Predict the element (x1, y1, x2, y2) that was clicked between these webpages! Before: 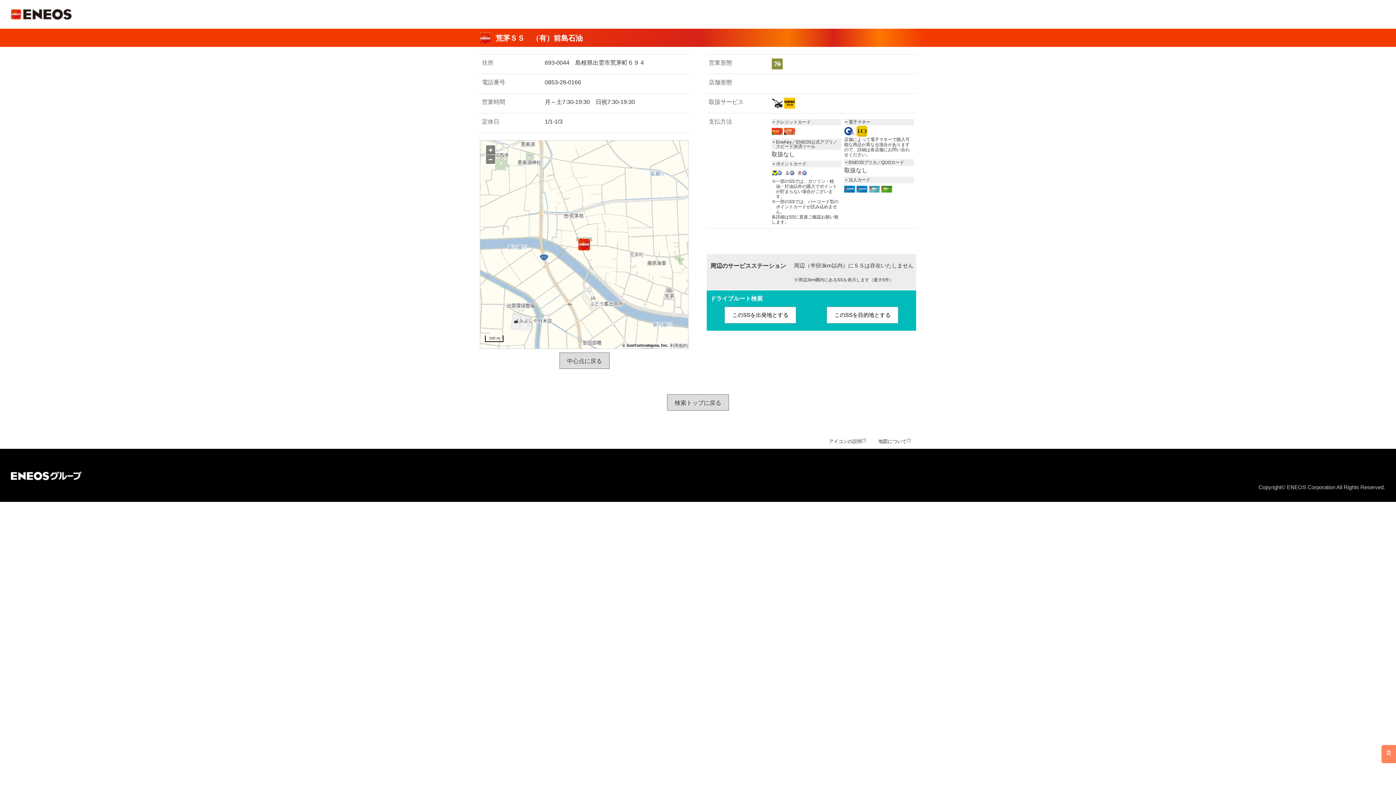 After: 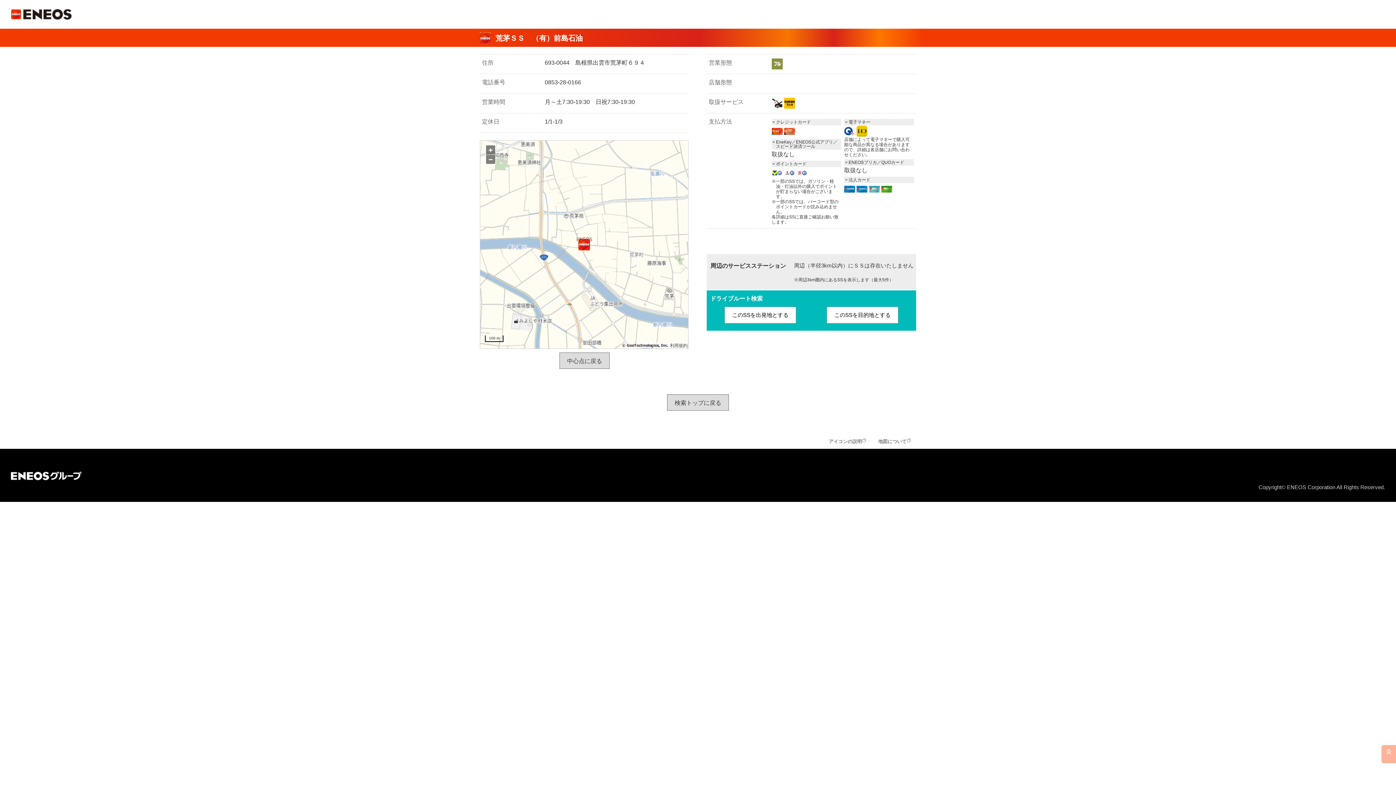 Action: bbox: (1381, 745, 1396, 763) label: PAGE TOP